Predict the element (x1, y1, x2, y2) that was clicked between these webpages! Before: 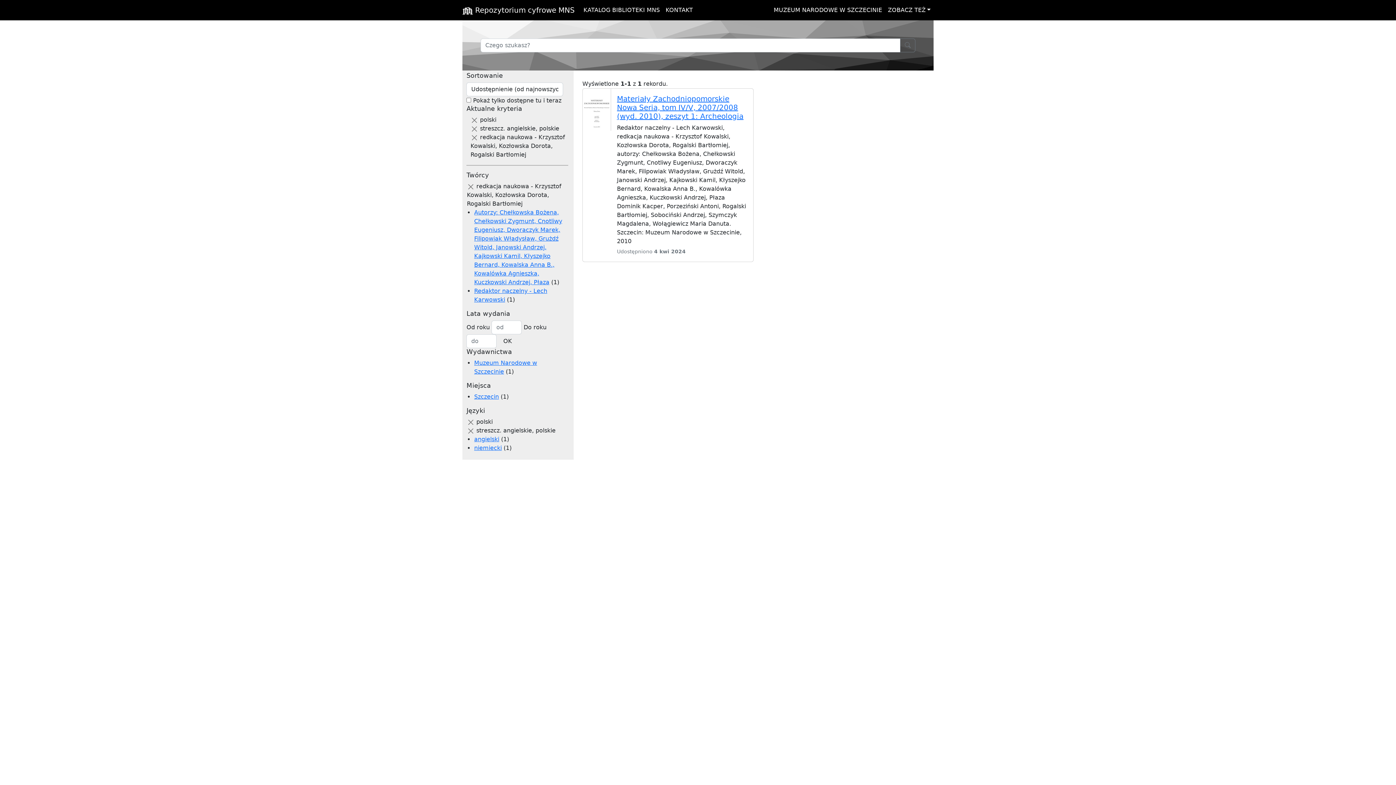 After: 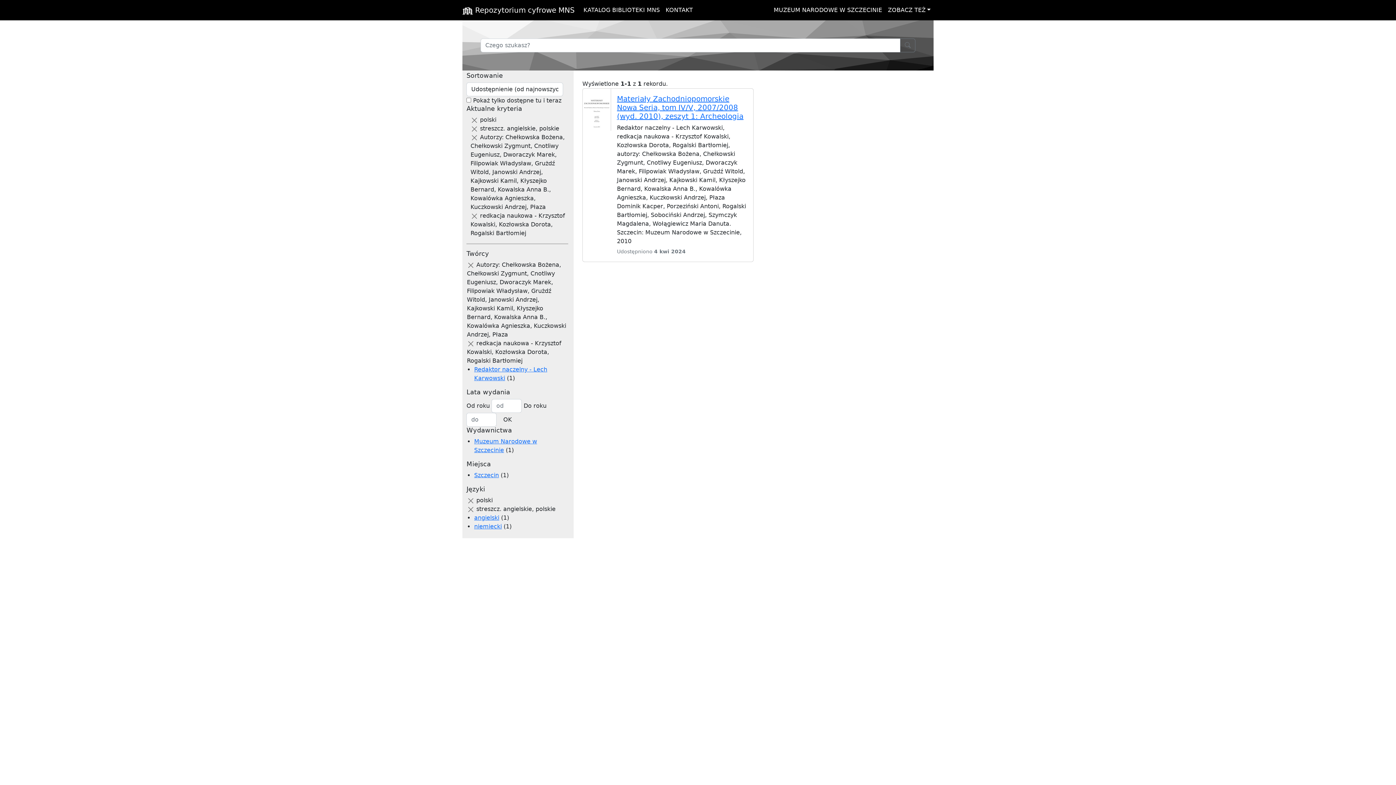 Action: label: Autorzy: Chełkowska Bożena, Chełkowski Zygmunt, Cnotliwy Eugeniusz, Dworaczyk Marek, Filipowiak Władysław, Grużdź Witold, Janowski Andrzej, Kajkowski Kamil, Kłyszejko Bernard, Kowalska Anna B., Kowalówka Agnieszka, Kuczkowski Andrzej, Płaza bbox: (474, 209, 562, 285)